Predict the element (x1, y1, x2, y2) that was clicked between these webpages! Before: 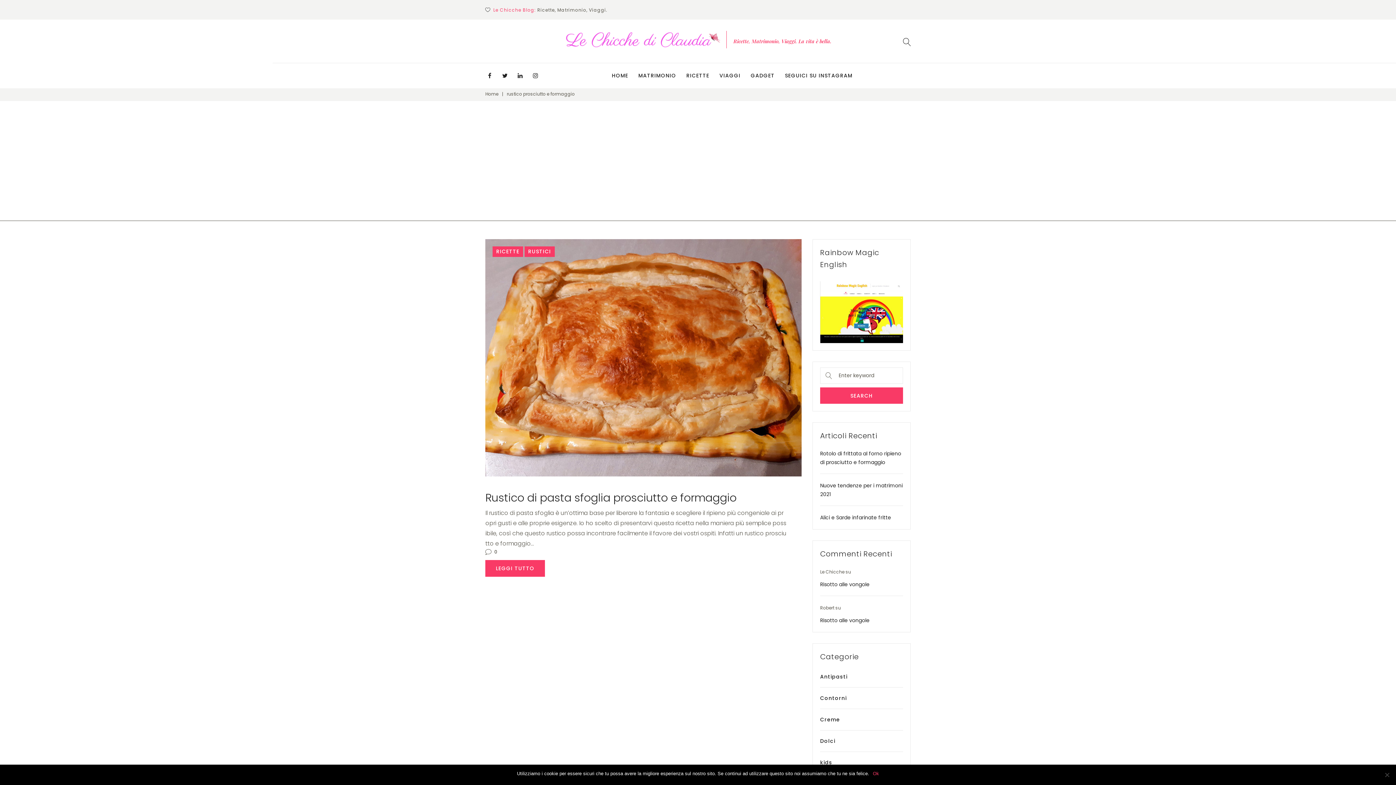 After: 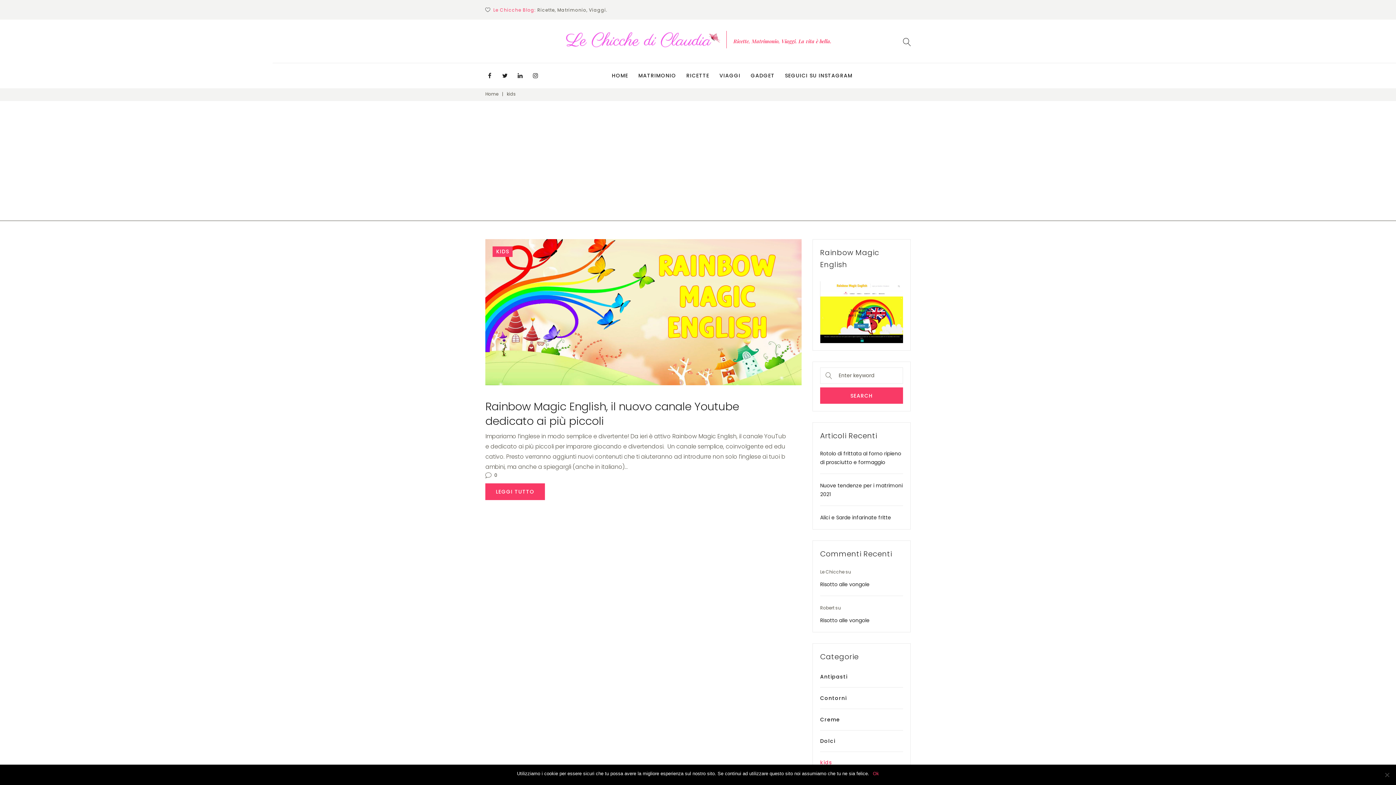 Action: label: kids bbox: (820, 759, 832, 766)